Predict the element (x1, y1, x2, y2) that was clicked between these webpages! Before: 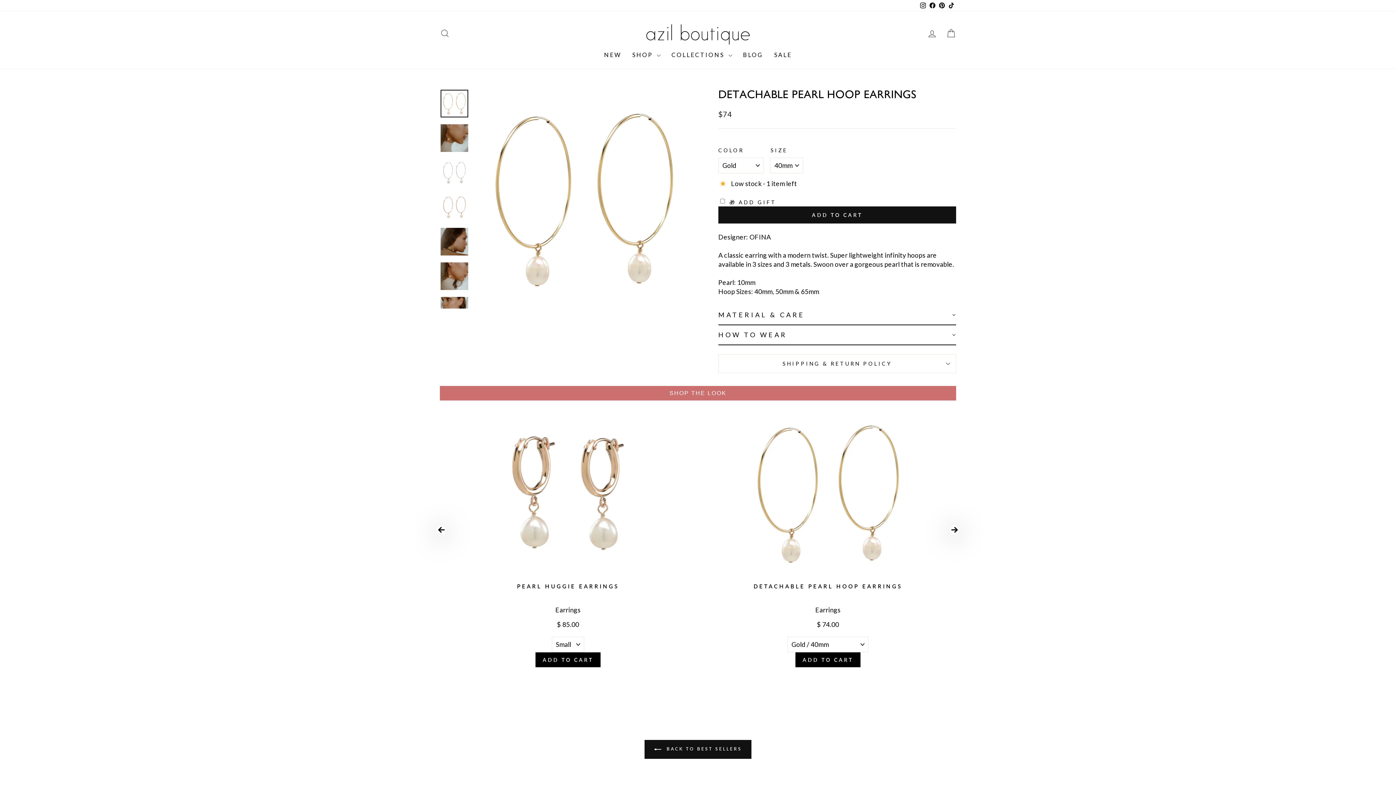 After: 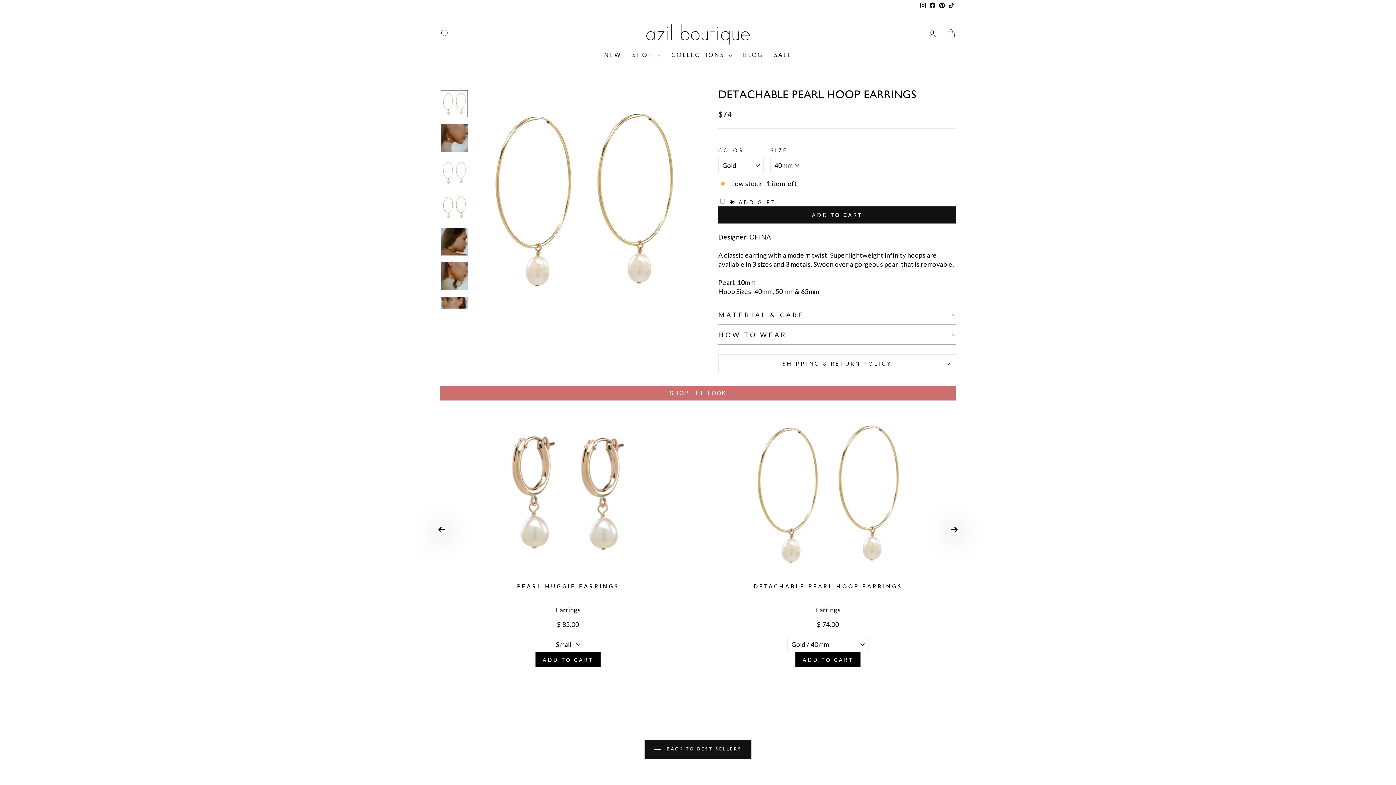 Action: bbox: (440, 89, 468, 117)